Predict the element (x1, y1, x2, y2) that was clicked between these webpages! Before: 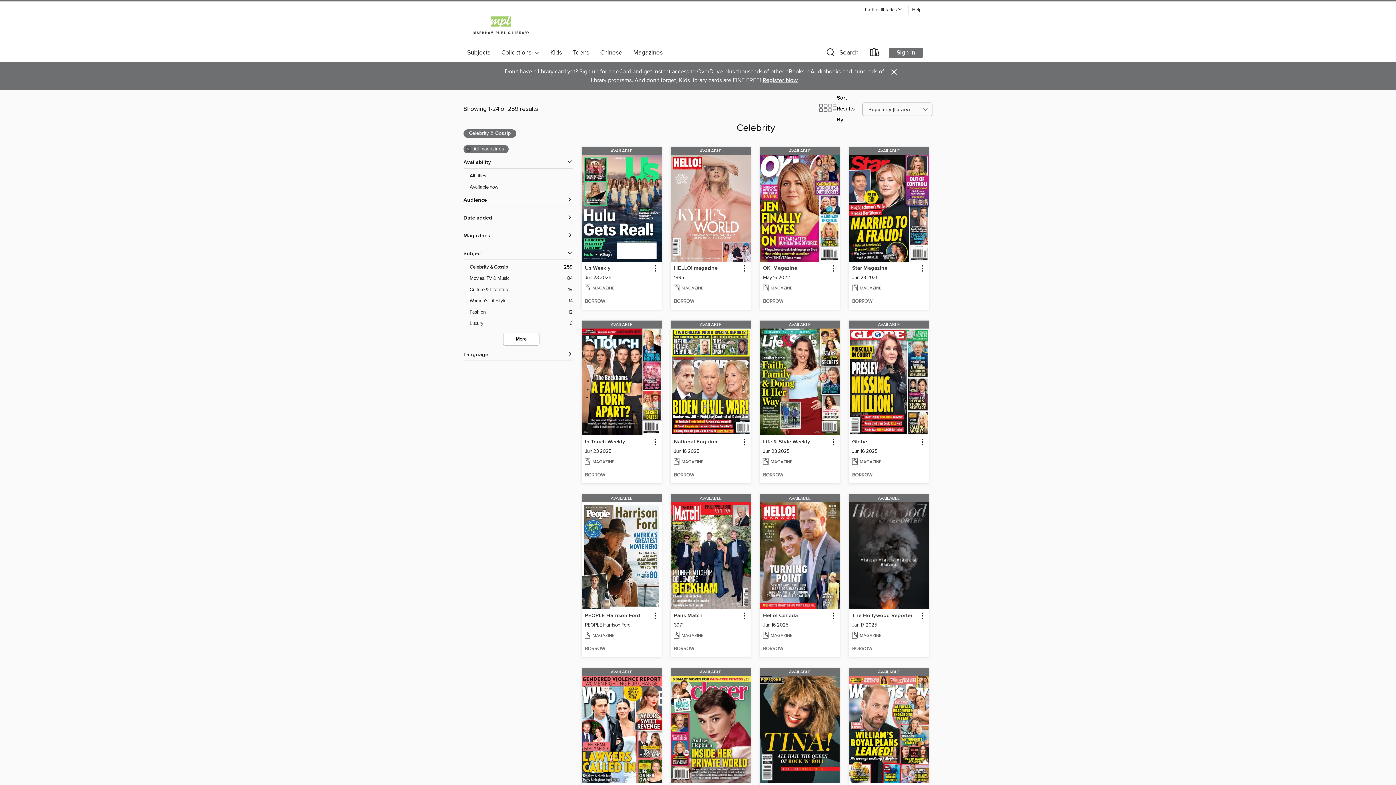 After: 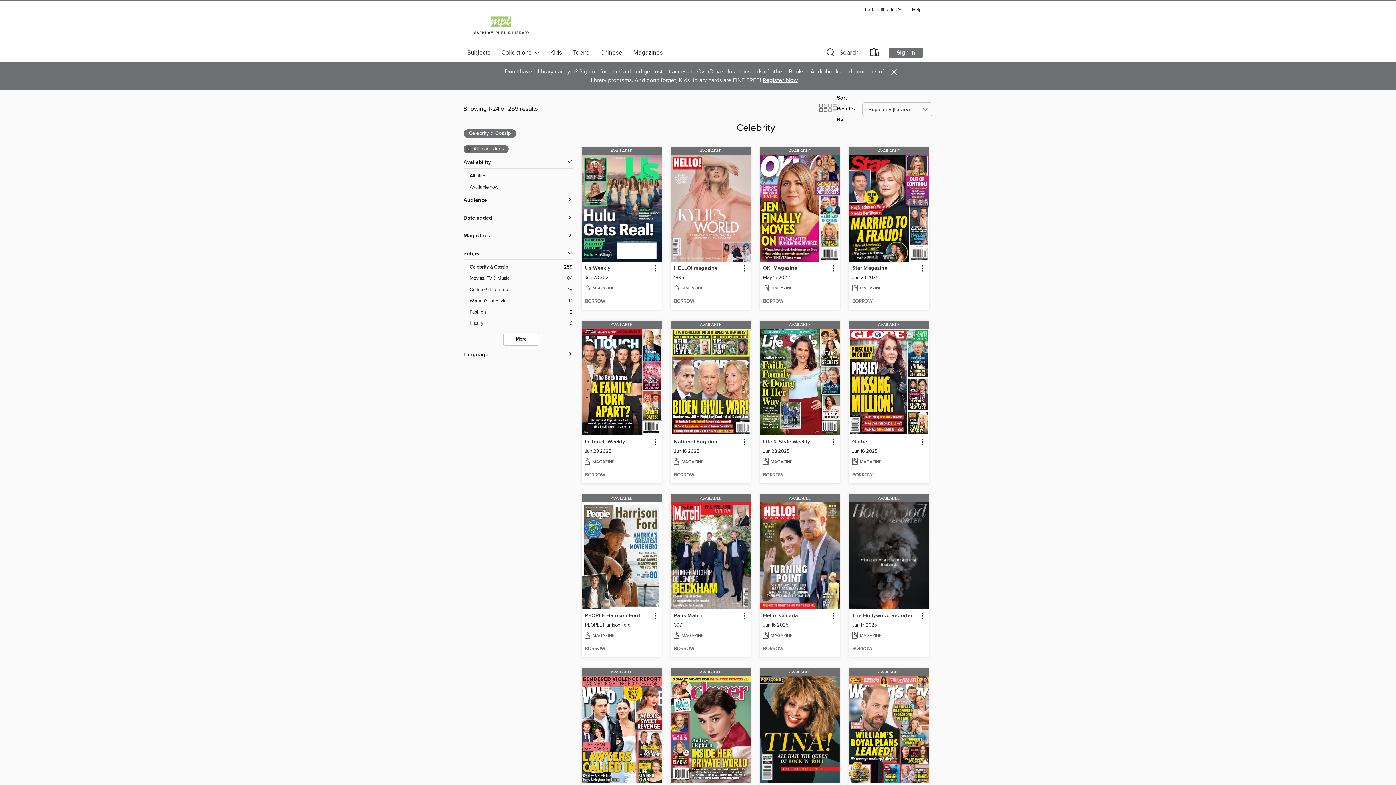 Action: label: Remove all magazines filter bbox: (466, 145, 470, 153)